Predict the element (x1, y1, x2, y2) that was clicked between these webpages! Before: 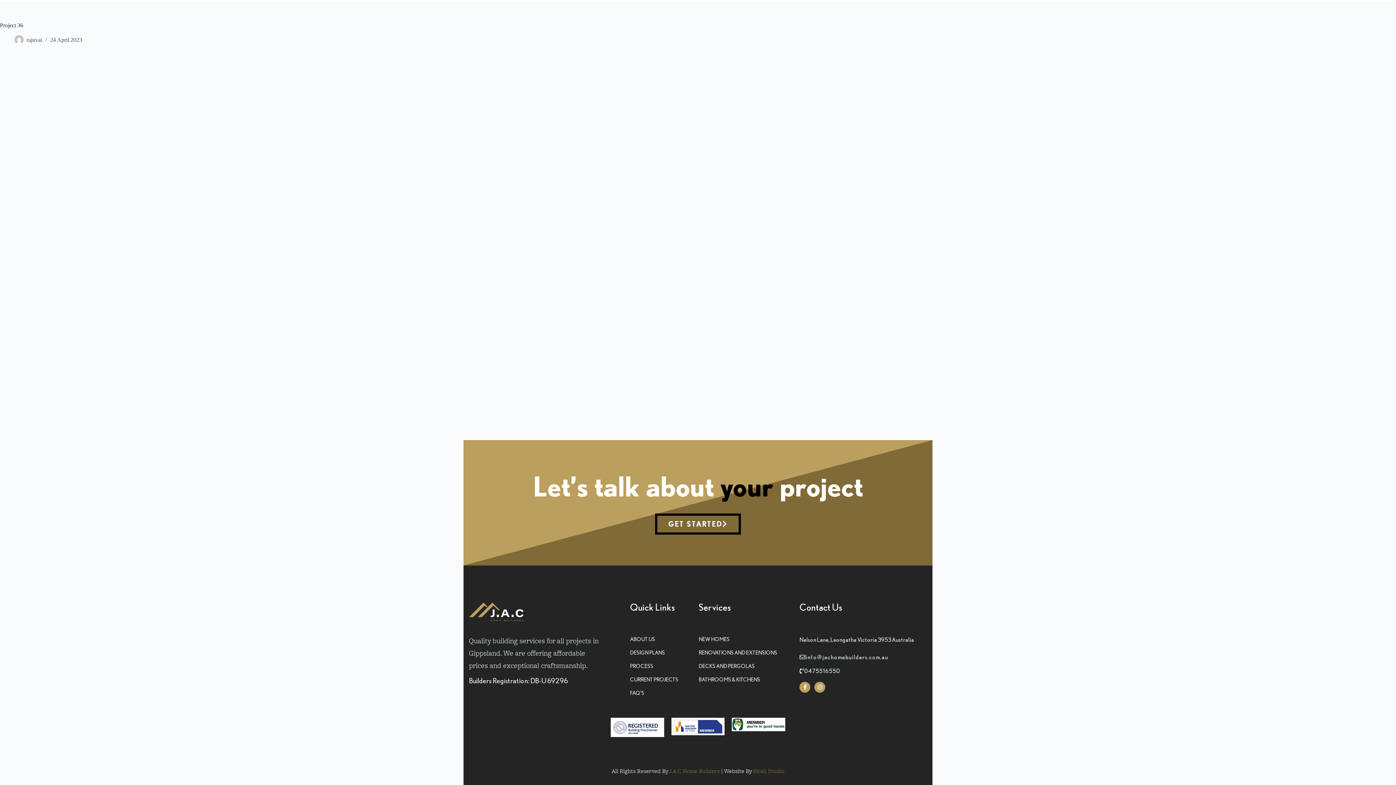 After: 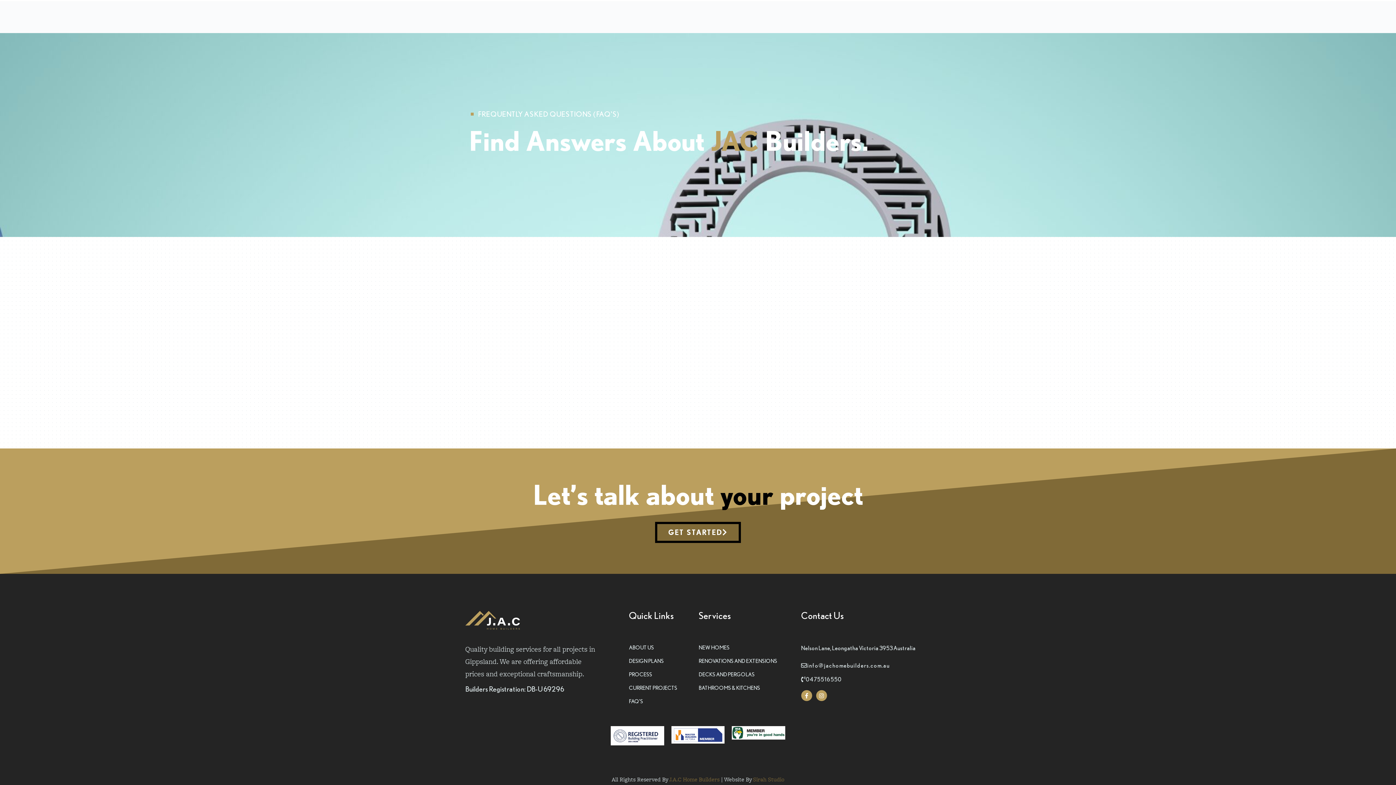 Action: bbox: (630, 686, 691, 699) label: FAQ'S